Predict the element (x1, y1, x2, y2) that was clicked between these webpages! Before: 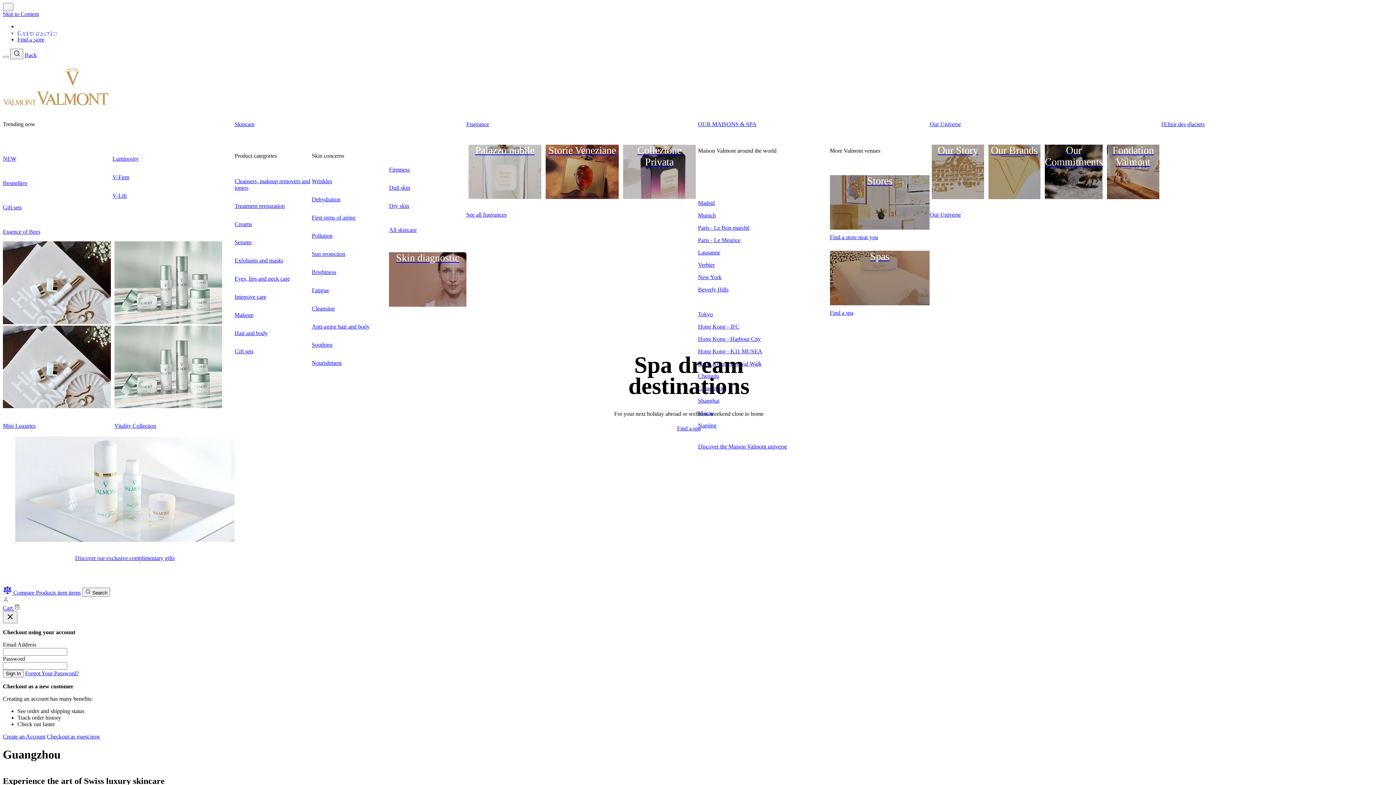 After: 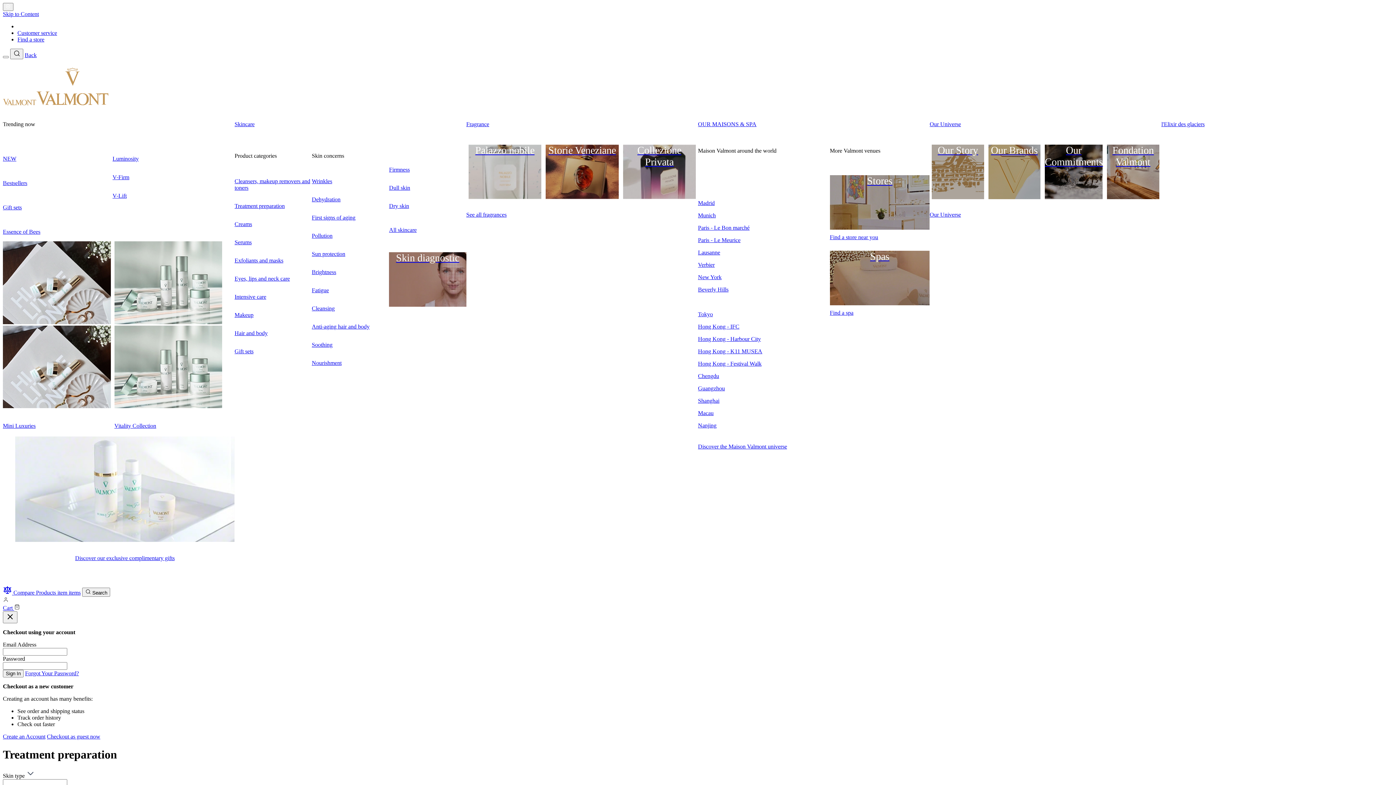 Action: label: Treatment preparation bbox: (234, 202, 284, 209)